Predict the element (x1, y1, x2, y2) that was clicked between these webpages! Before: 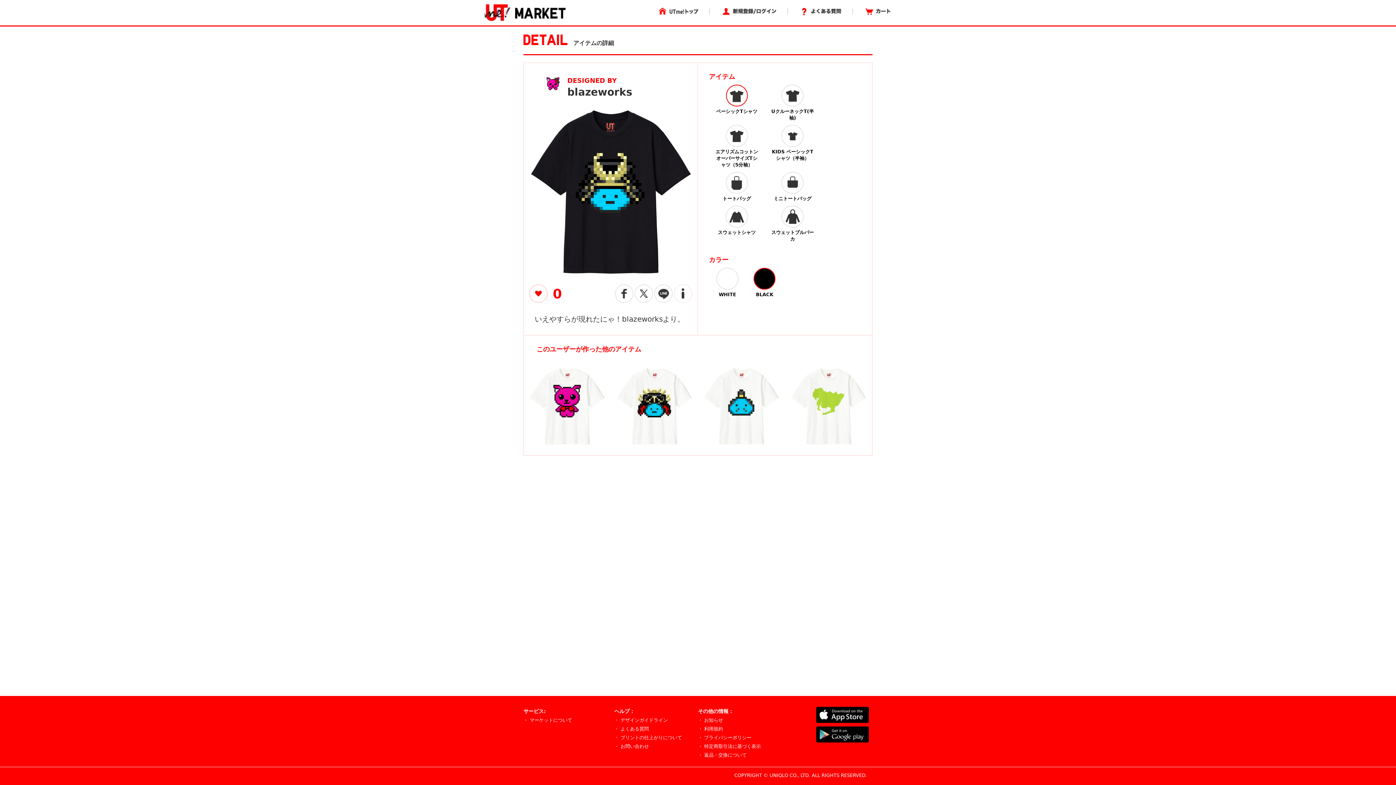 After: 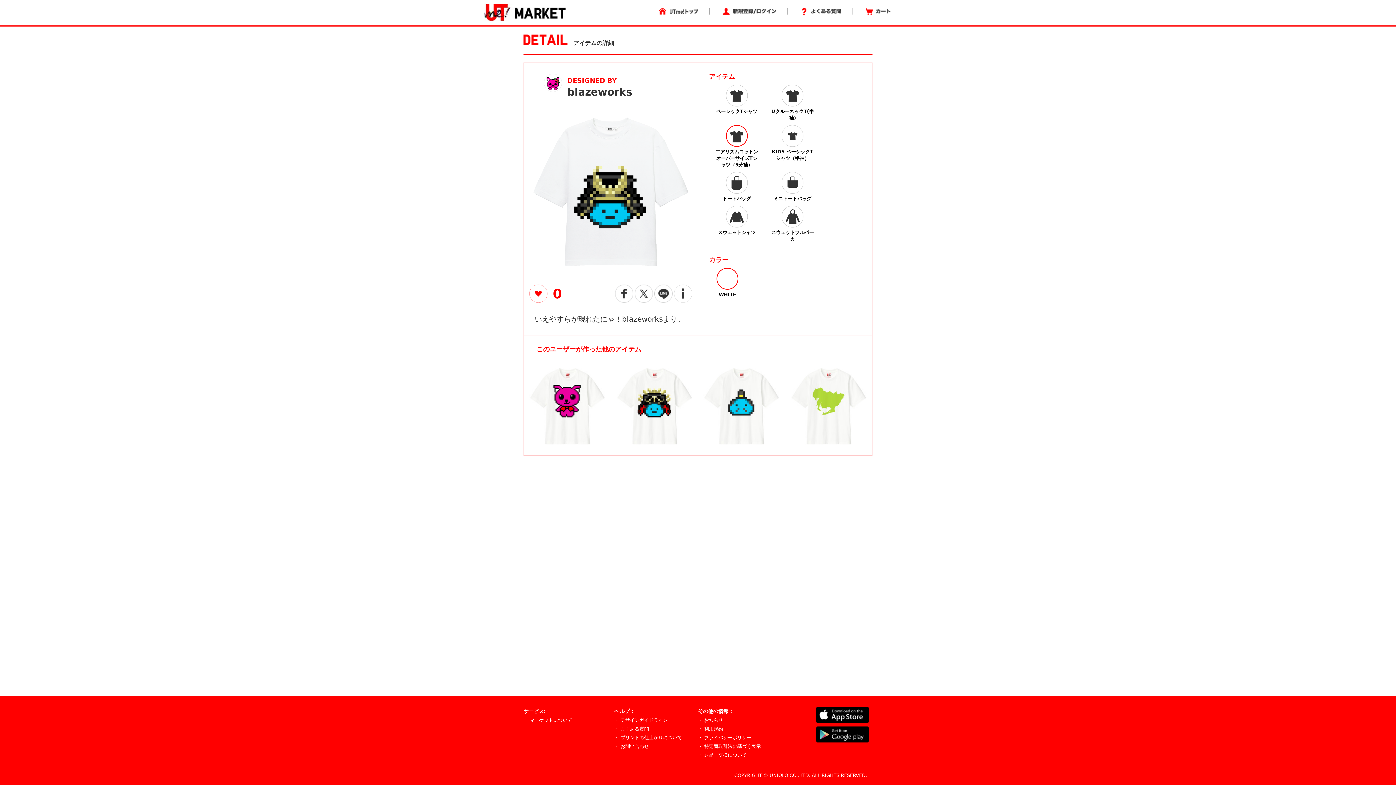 Action: bbox: (714, 125, 759, 168) label: エアリズムコットンオーバーサイズTシャツ（5分袖）